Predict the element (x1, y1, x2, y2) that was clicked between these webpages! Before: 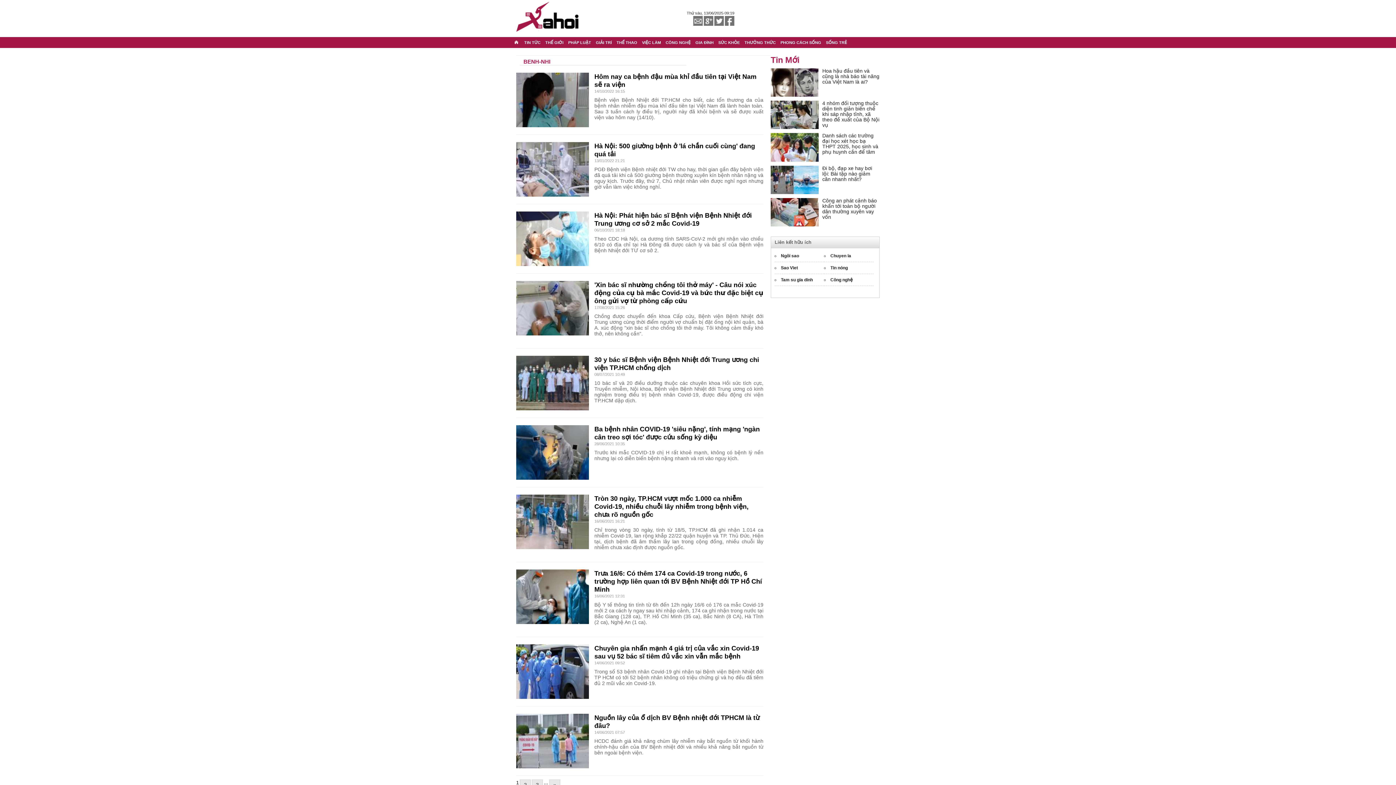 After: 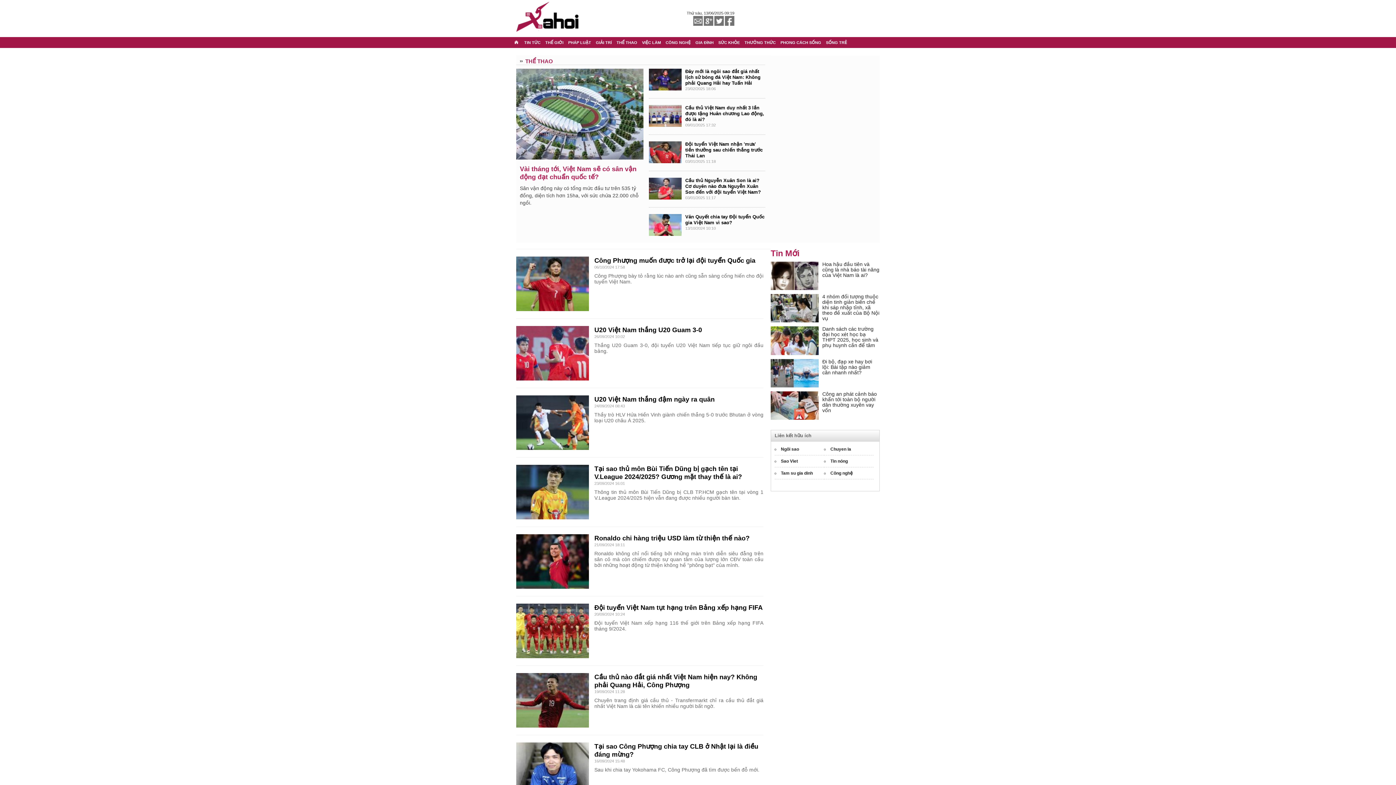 Action: label: THỂ THAO bbox: (614, 37, 638, 48)